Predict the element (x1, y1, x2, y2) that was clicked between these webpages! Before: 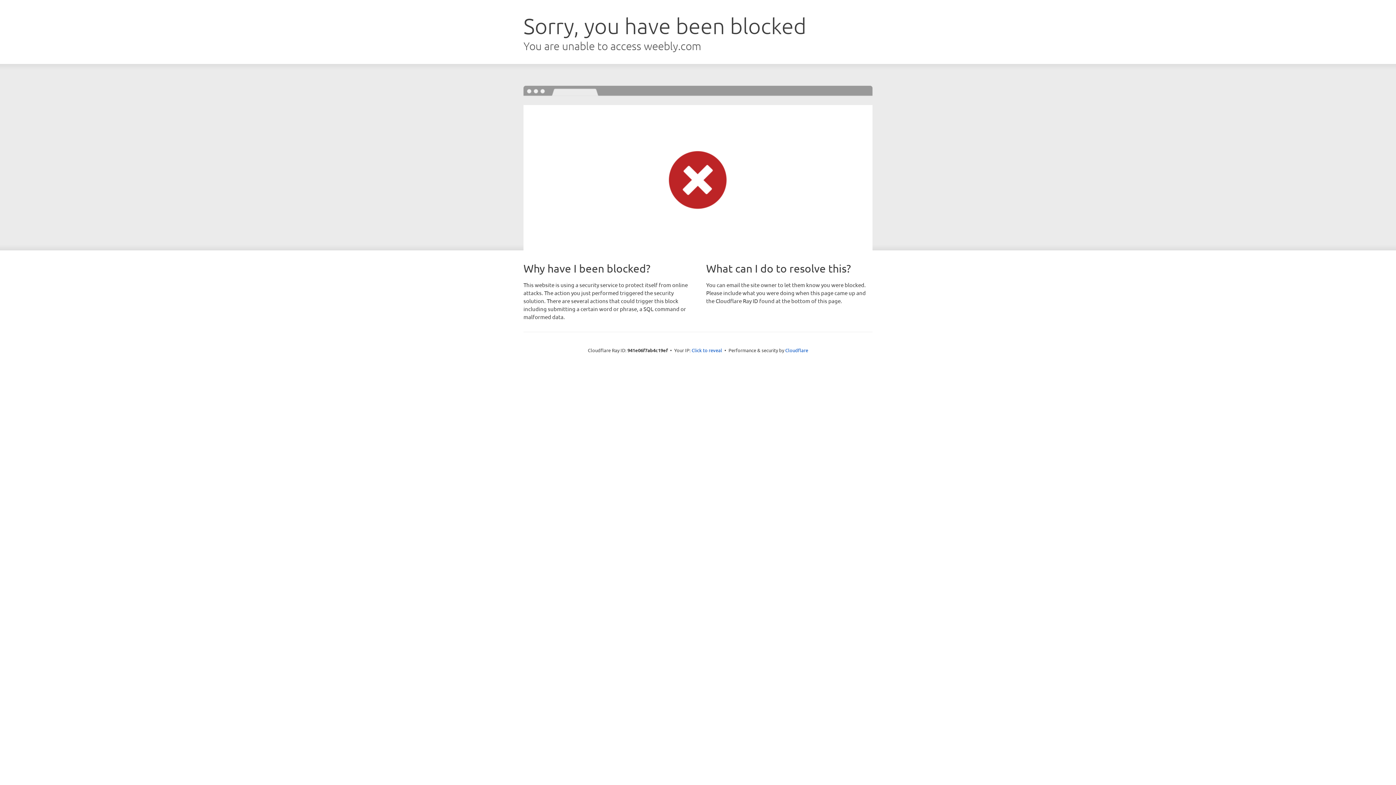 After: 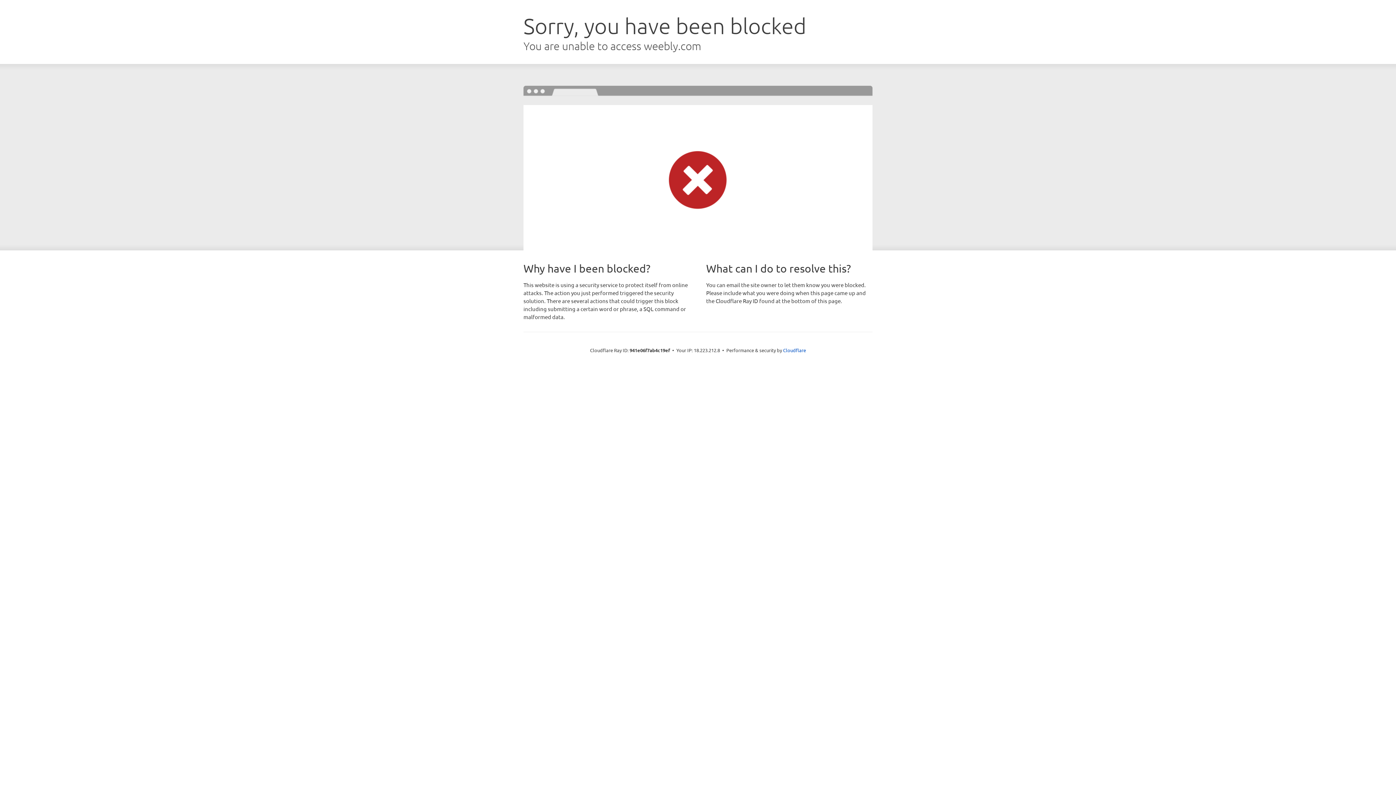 Action: bbox: (691, 346, 722, 353) label: Click to reveal